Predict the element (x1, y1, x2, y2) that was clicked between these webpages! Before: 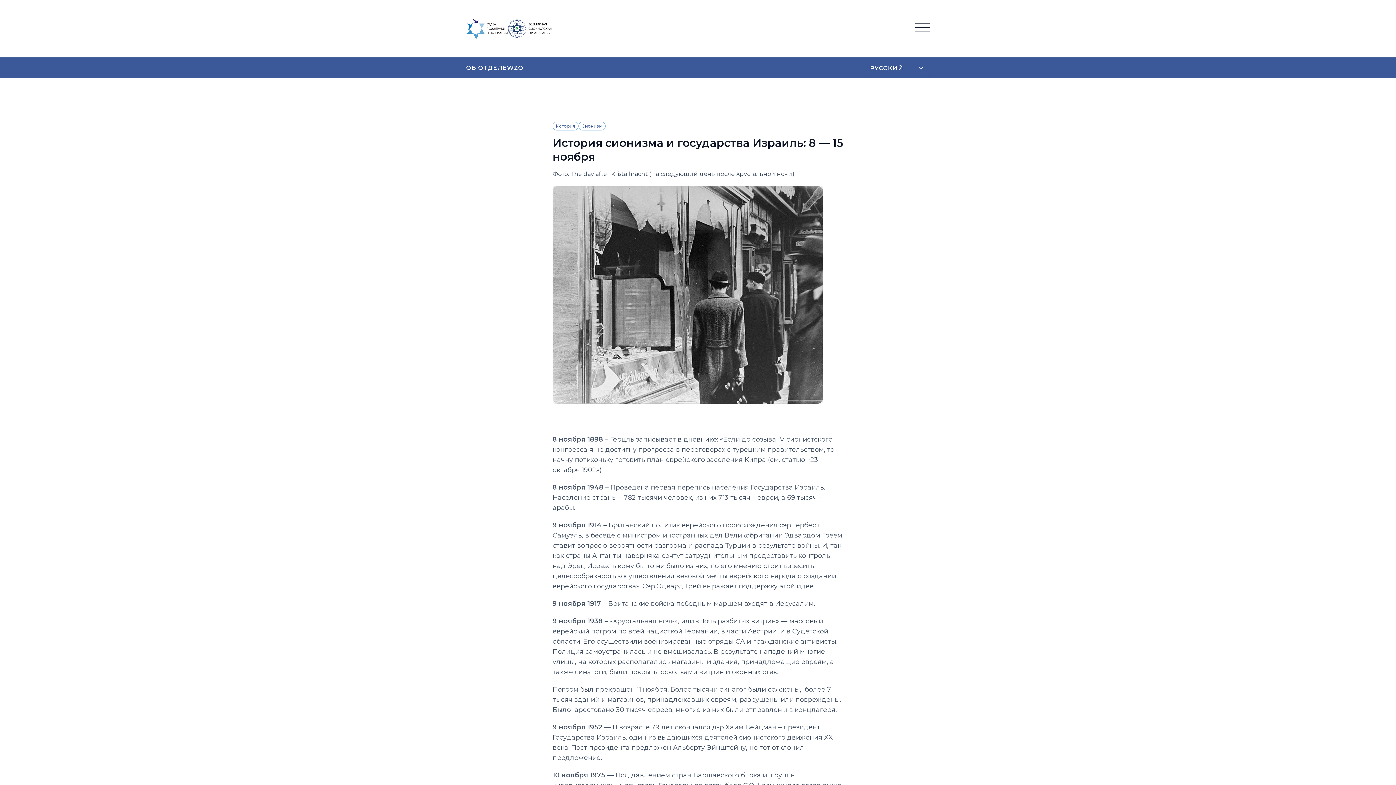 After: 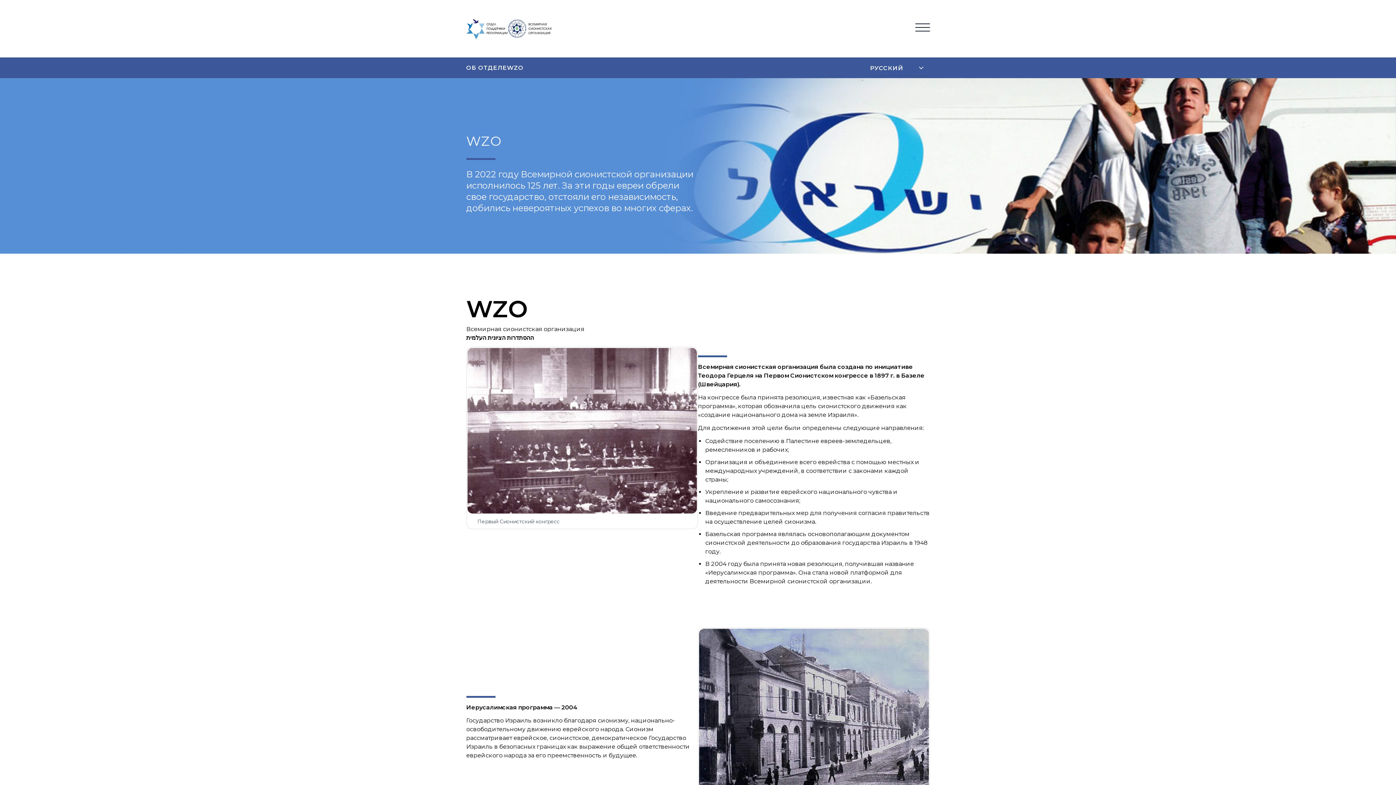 Action: label: WZO bbox: (507, 57, 523, 78)